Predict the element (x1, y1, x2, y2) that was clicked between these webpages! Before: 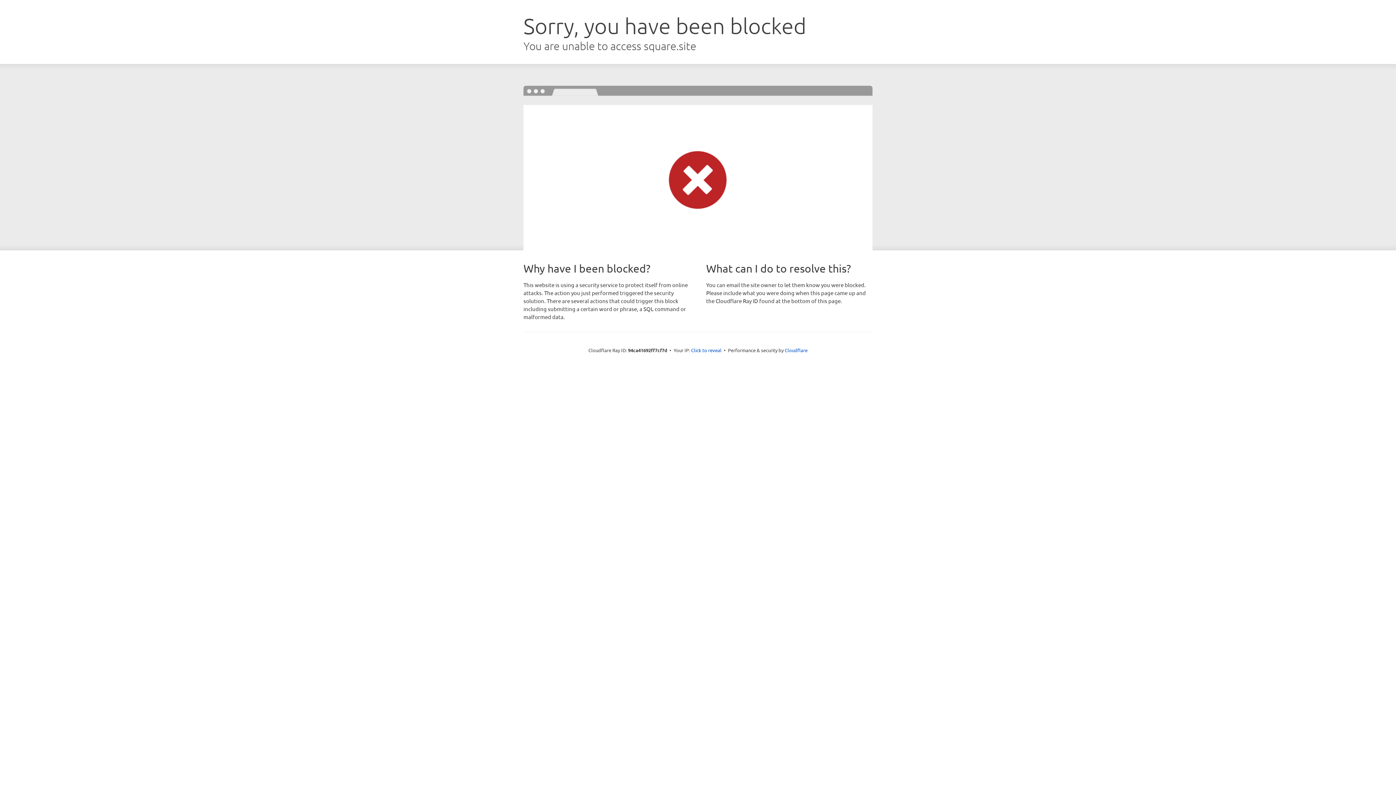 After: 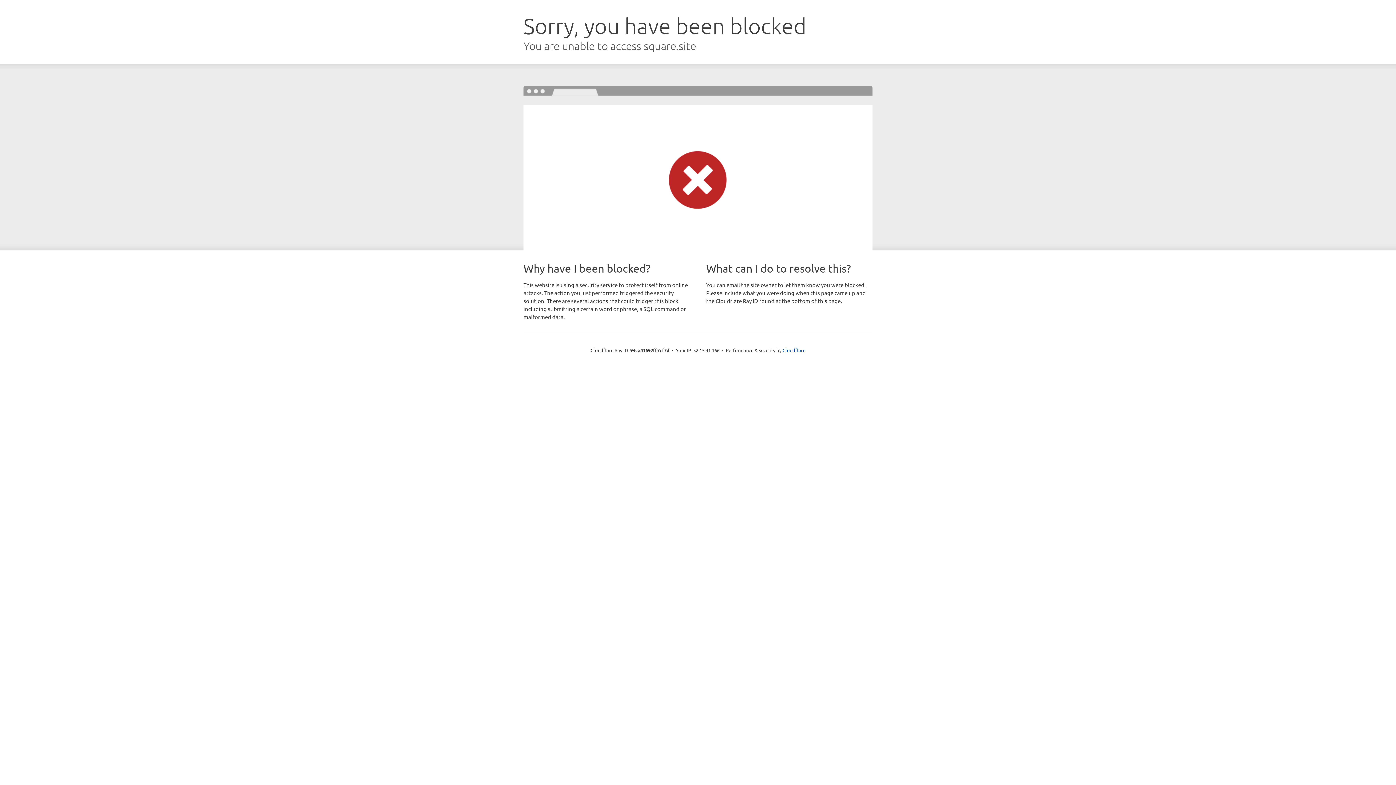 Action: bbox: (691, 346, 721, 353) label: Click to reveal